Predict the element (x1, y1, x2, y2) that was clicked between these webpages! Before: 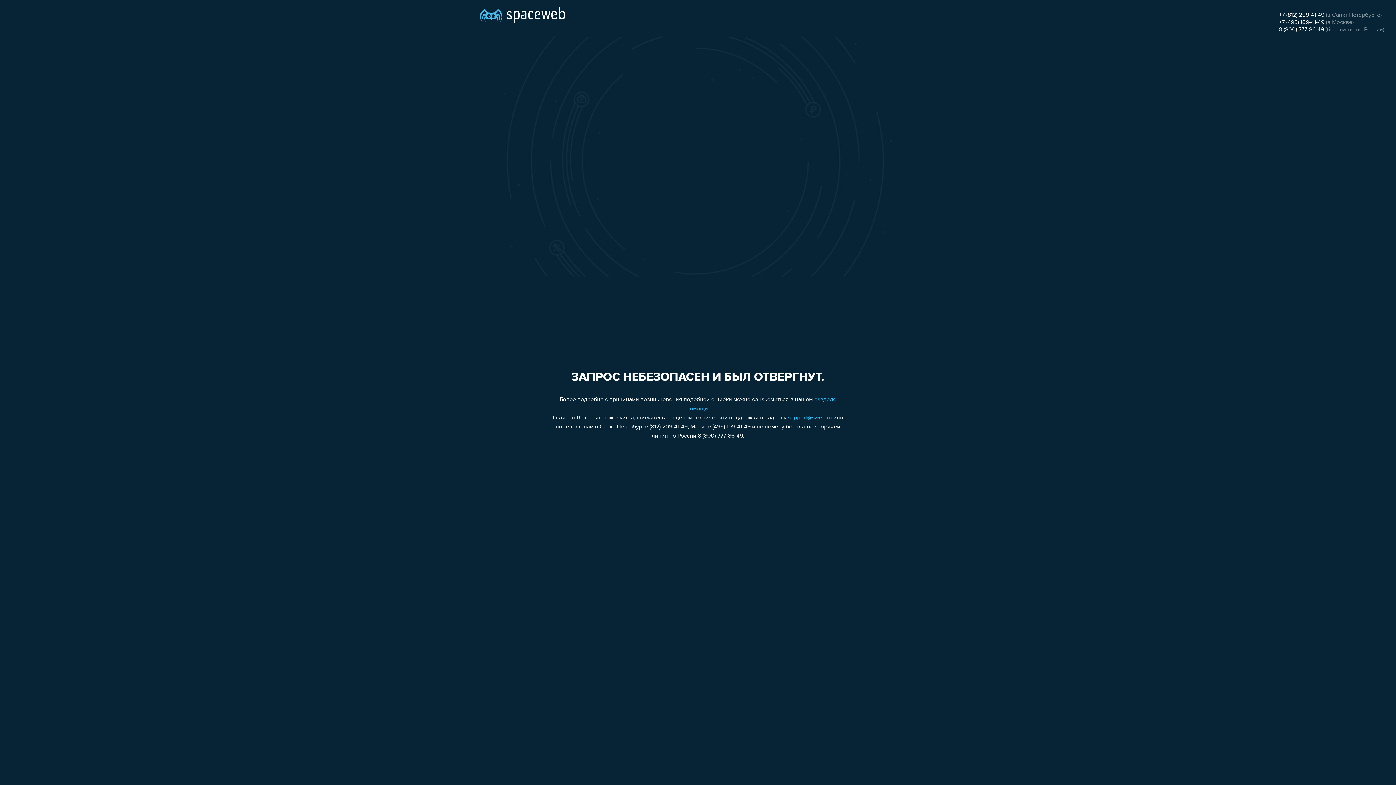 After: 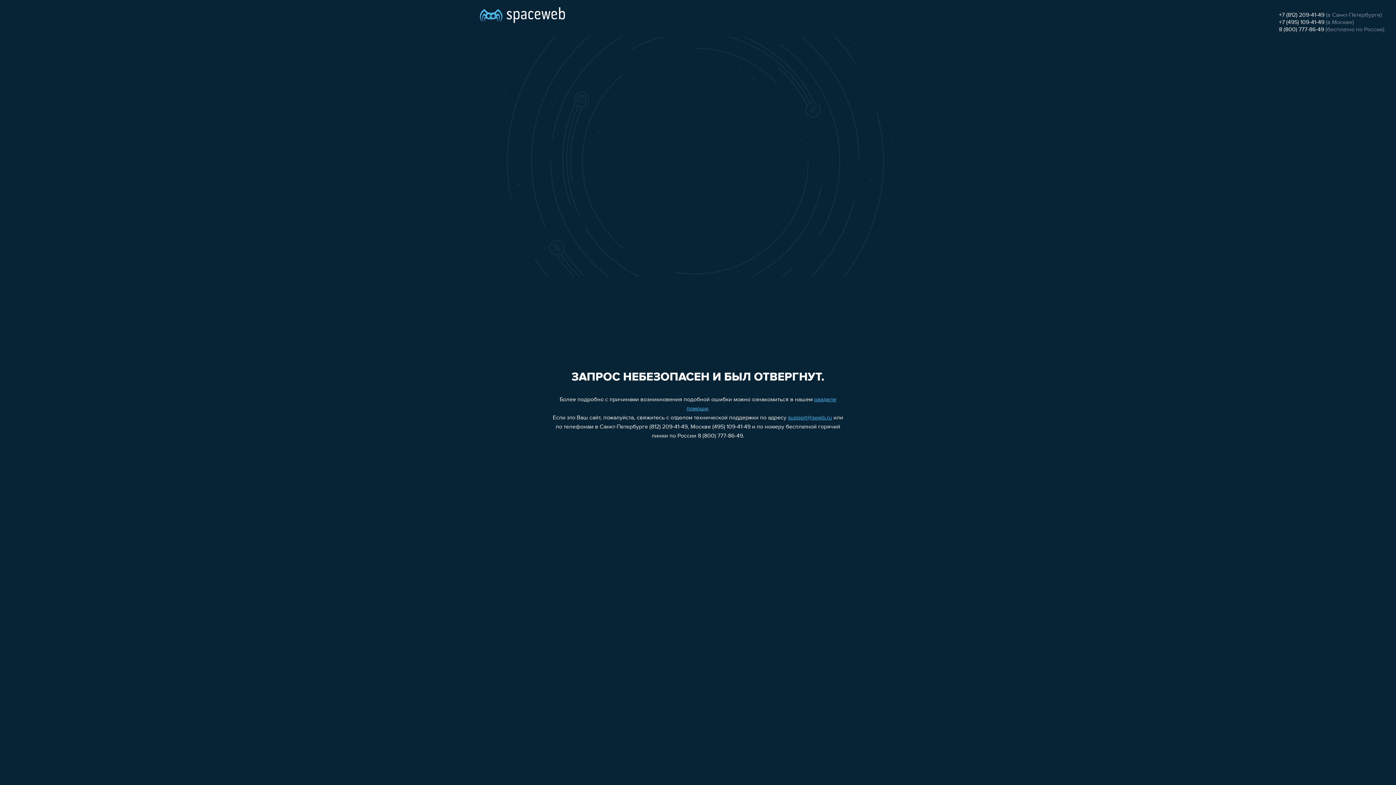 Action: label: +7 (495) 109-41-49 bbox: (1279, 19, 1324, 25)